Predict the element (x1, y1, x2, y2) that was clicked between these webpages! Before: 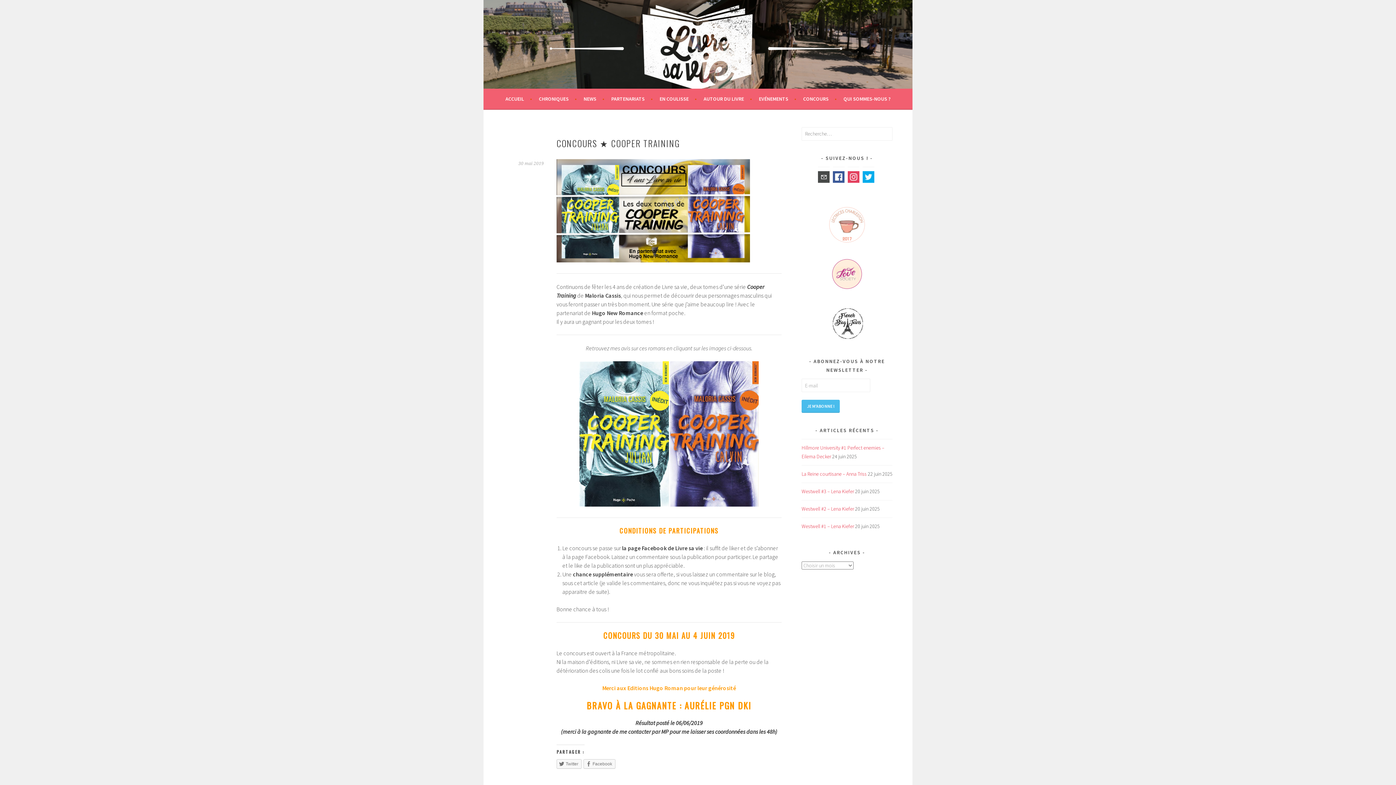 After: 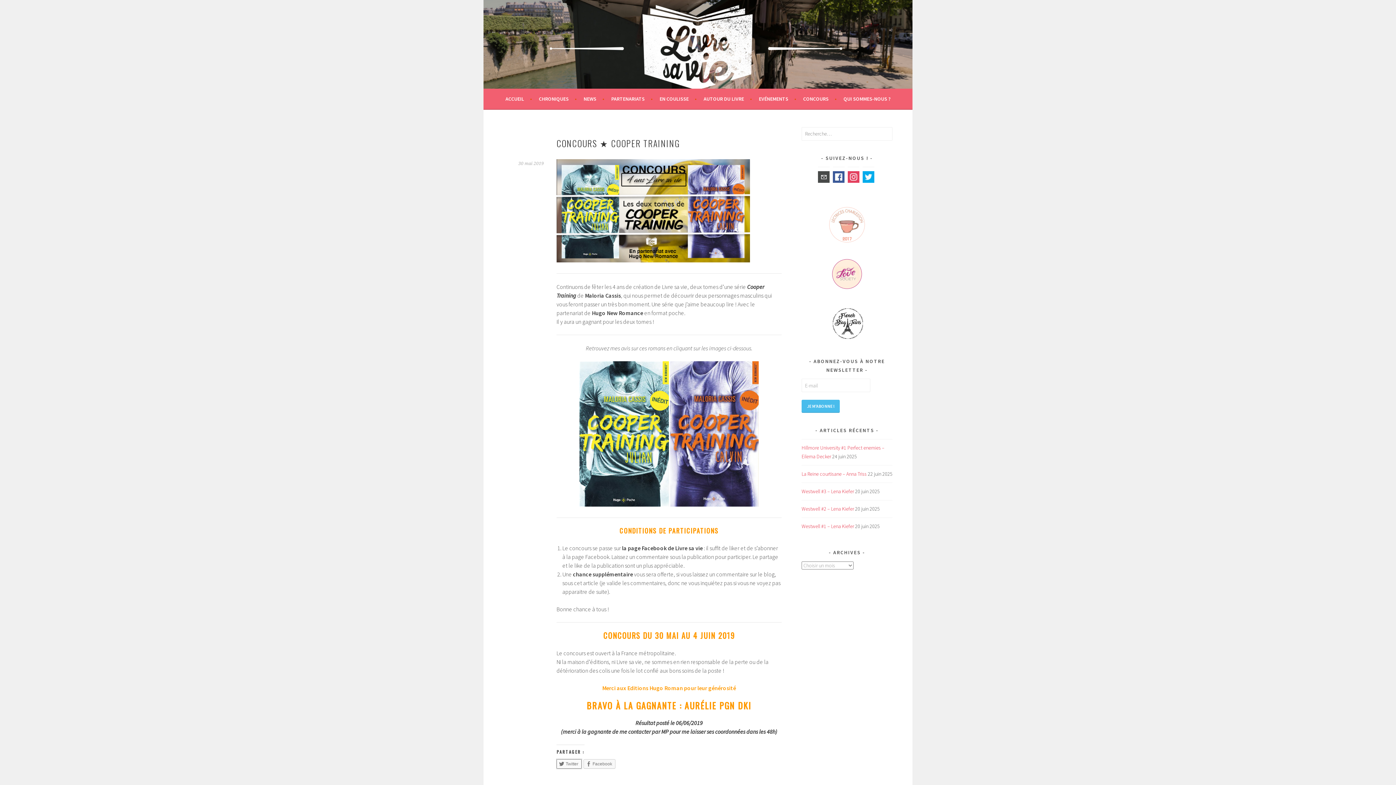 Action: bbox: (556, 759, 581, 769) label: Twitter